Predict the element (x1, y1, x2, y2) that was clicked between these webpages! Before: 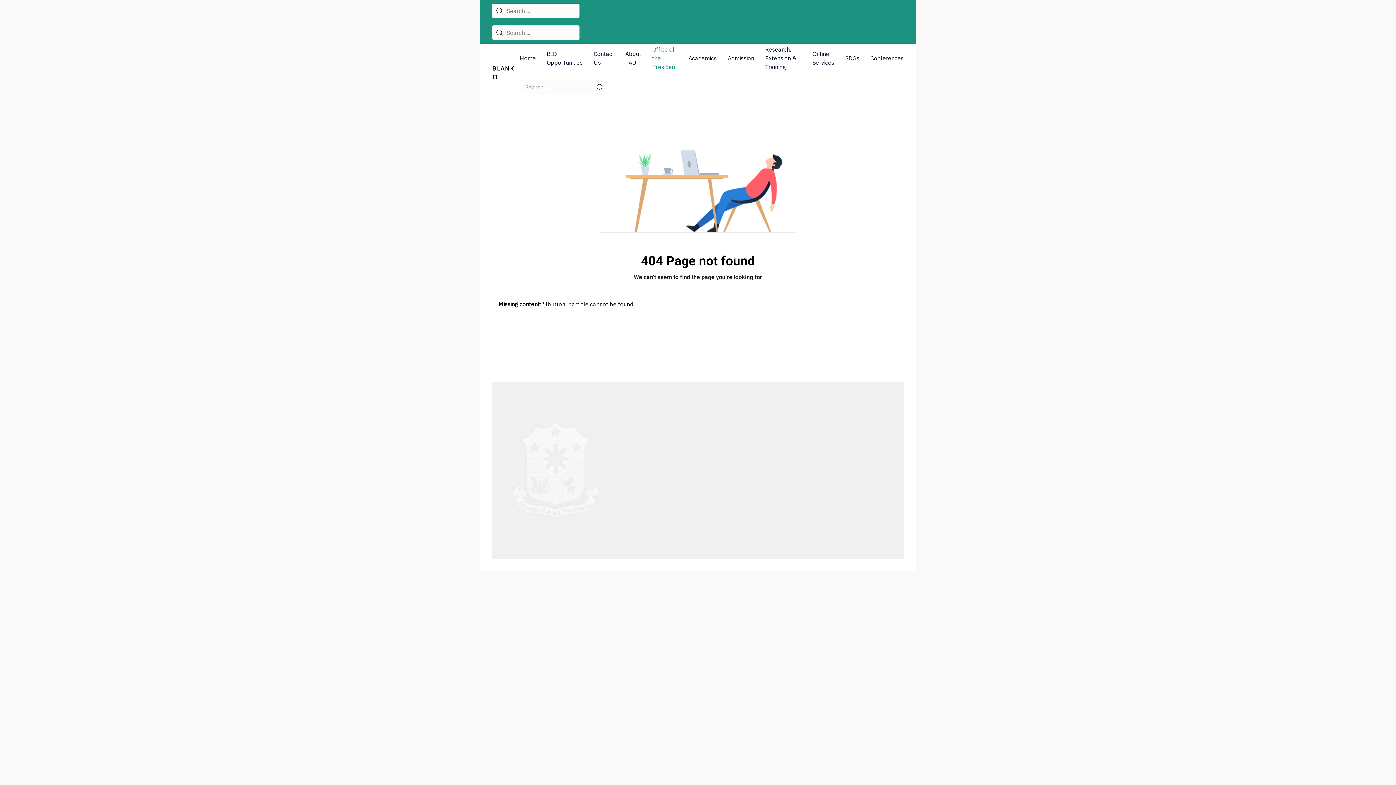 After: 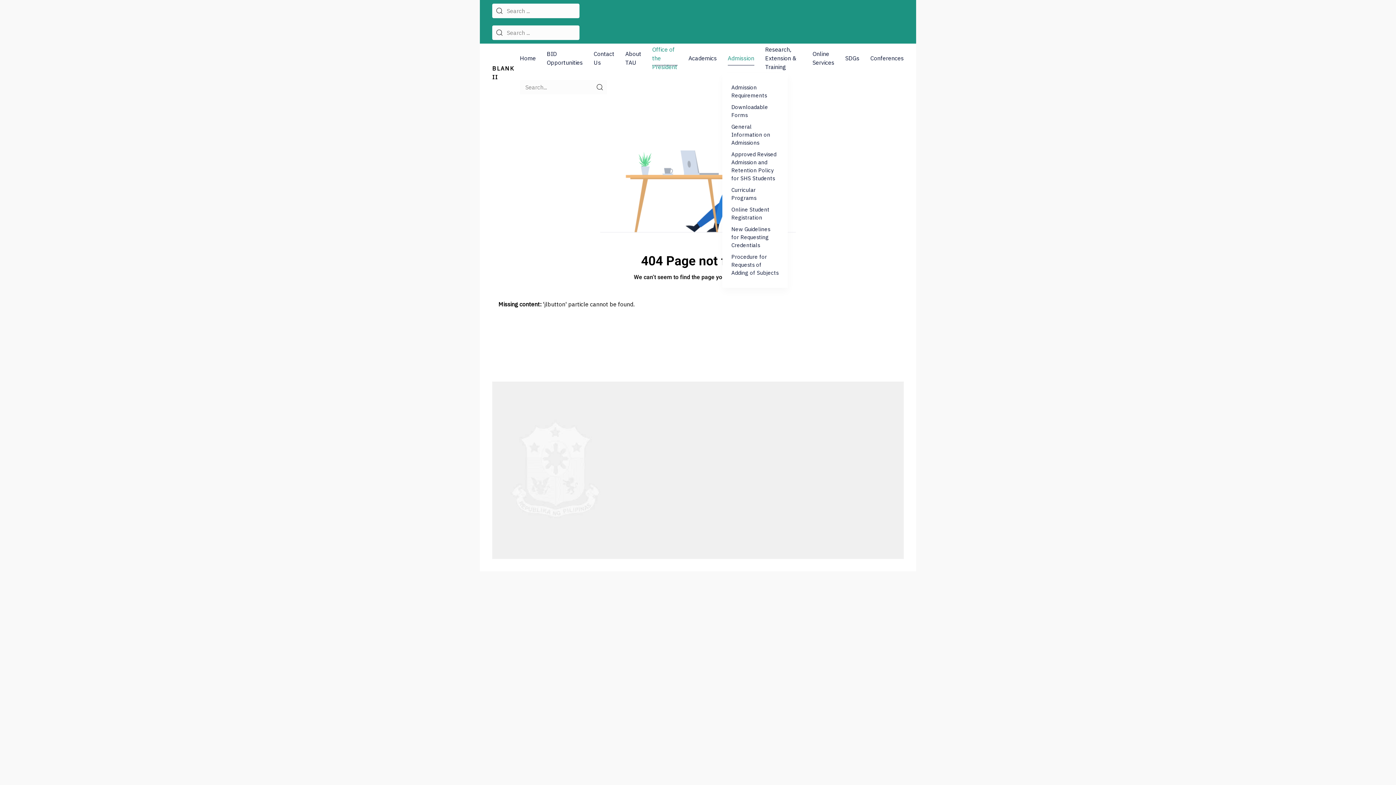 Action: bbox: (722, 43, 759, 72) label: Admission